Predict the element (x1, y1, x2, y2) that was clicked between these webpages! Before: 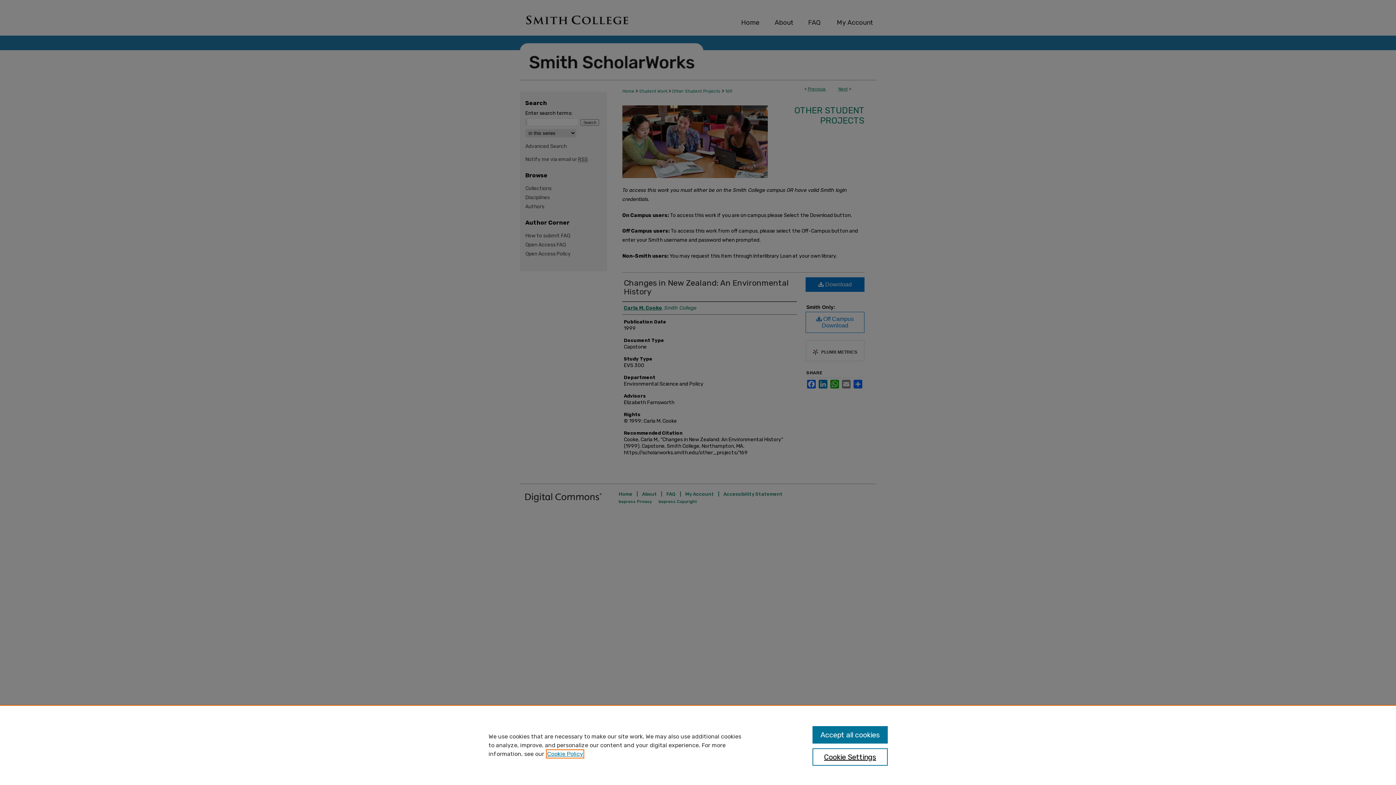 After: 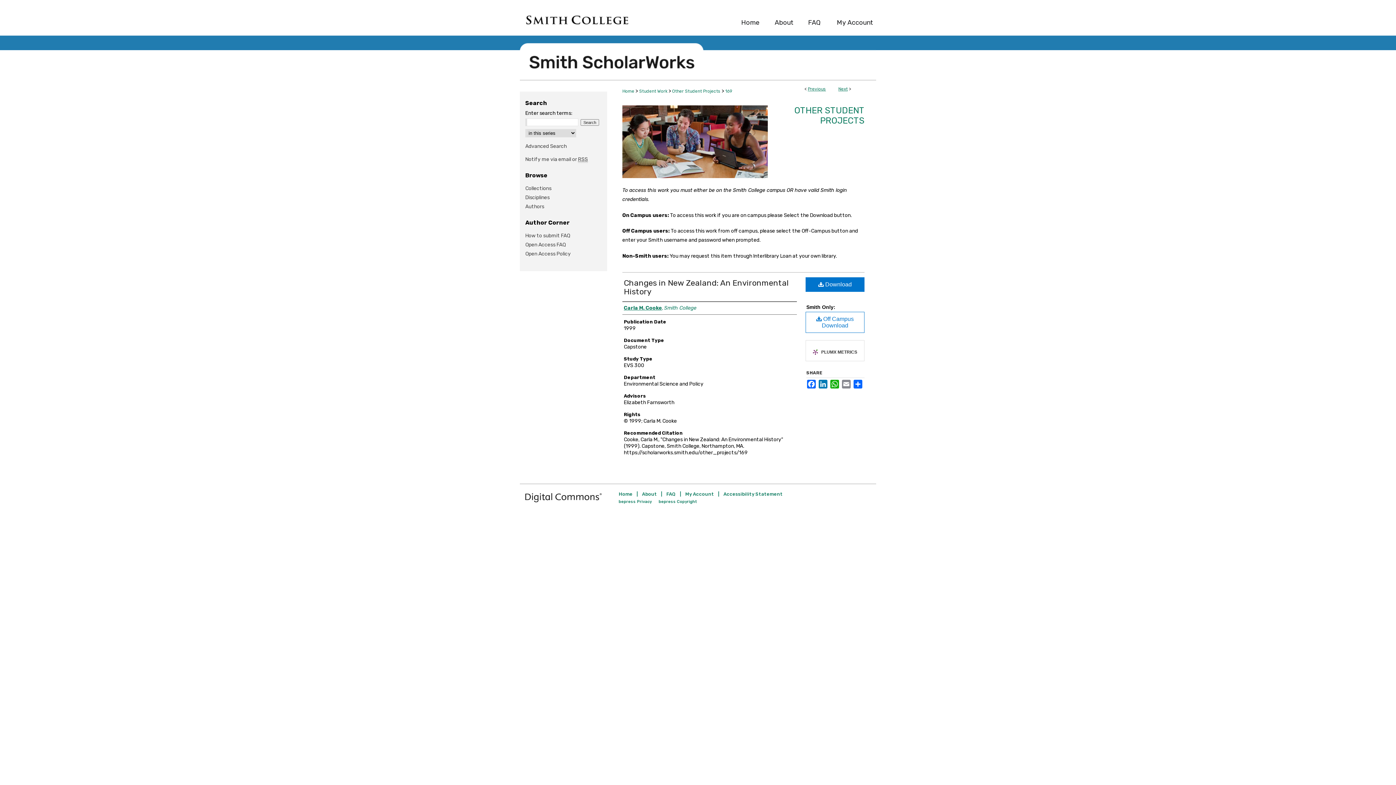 Action: label: Accept all cookies bbox: (812, 726, 887, 744)